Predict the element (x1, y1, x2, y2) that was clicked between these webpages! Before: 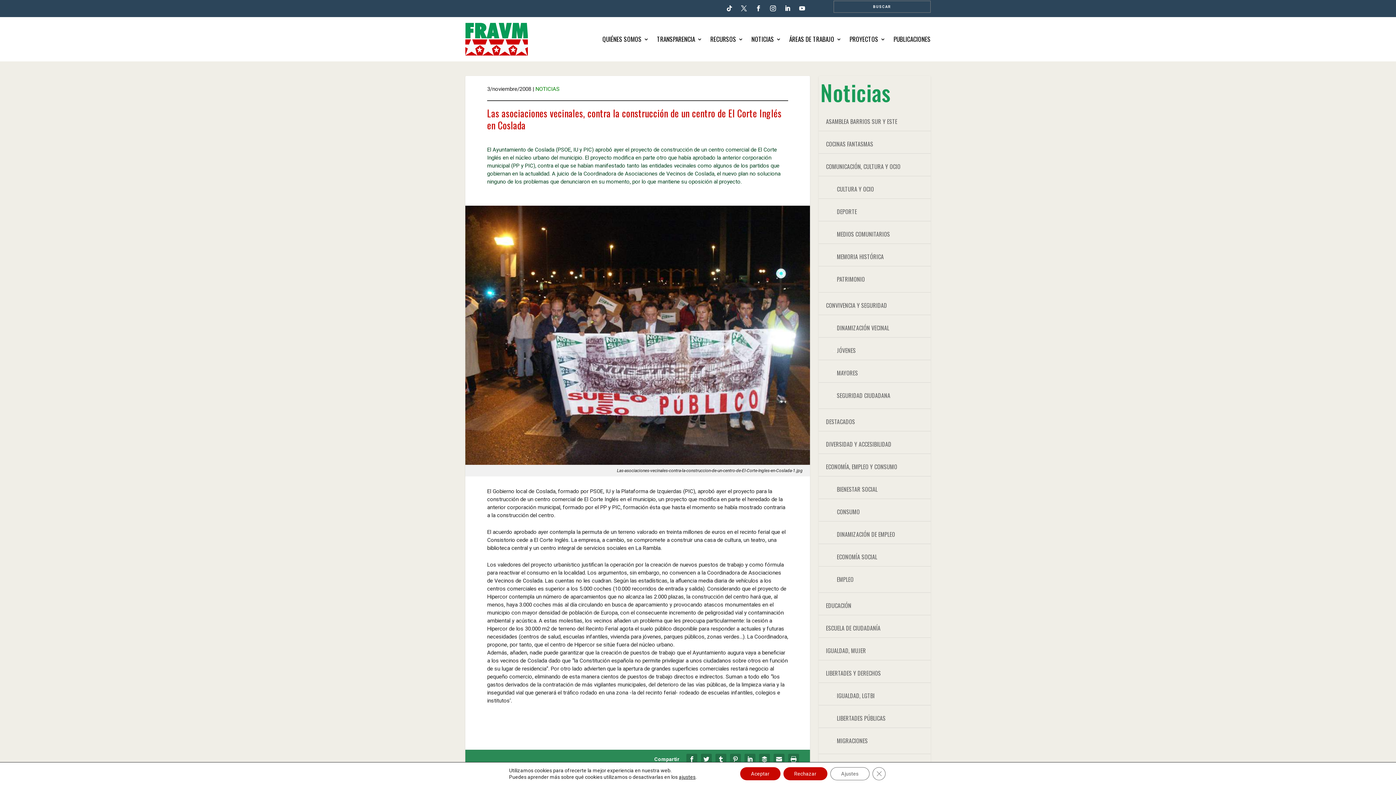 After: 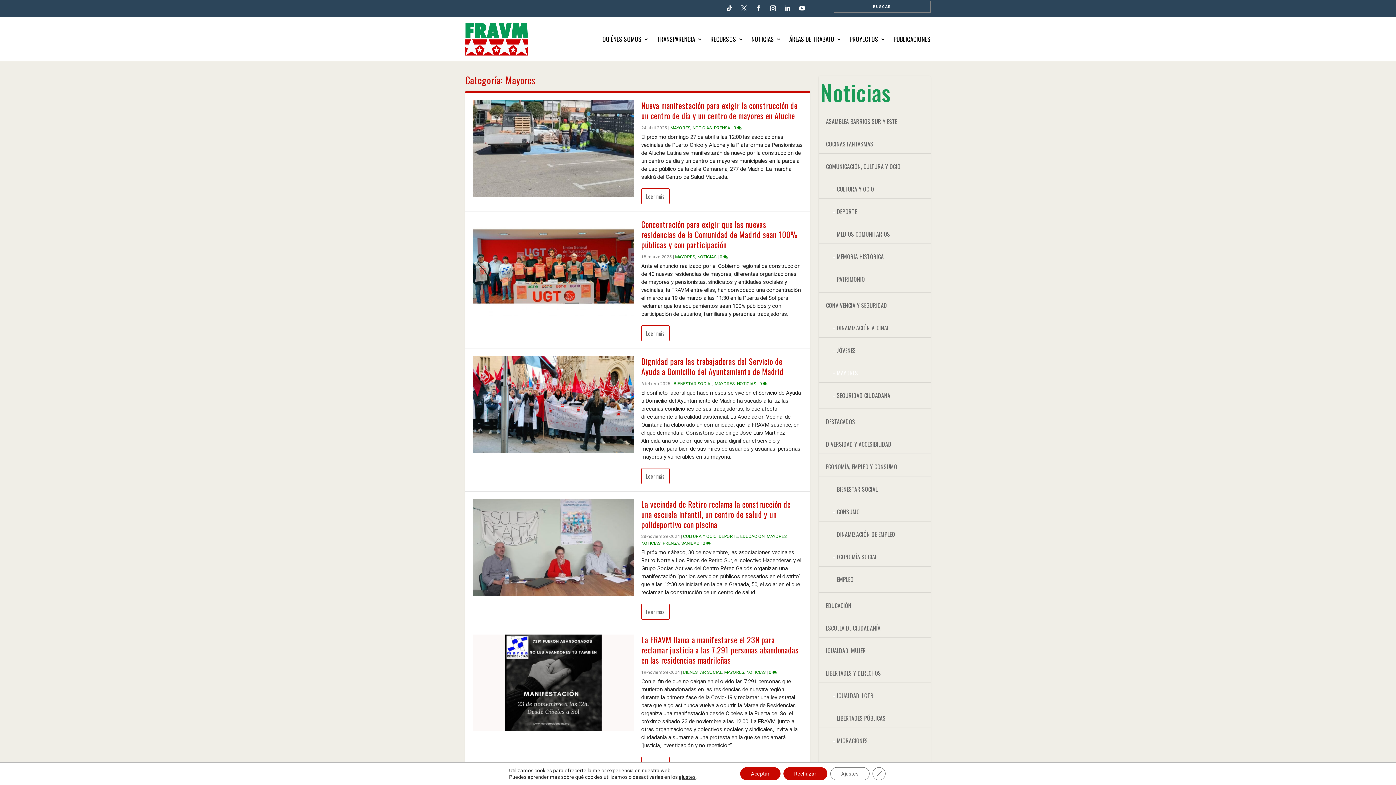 Action: label: MAYORES bbox: (826, 368, 858, 377)